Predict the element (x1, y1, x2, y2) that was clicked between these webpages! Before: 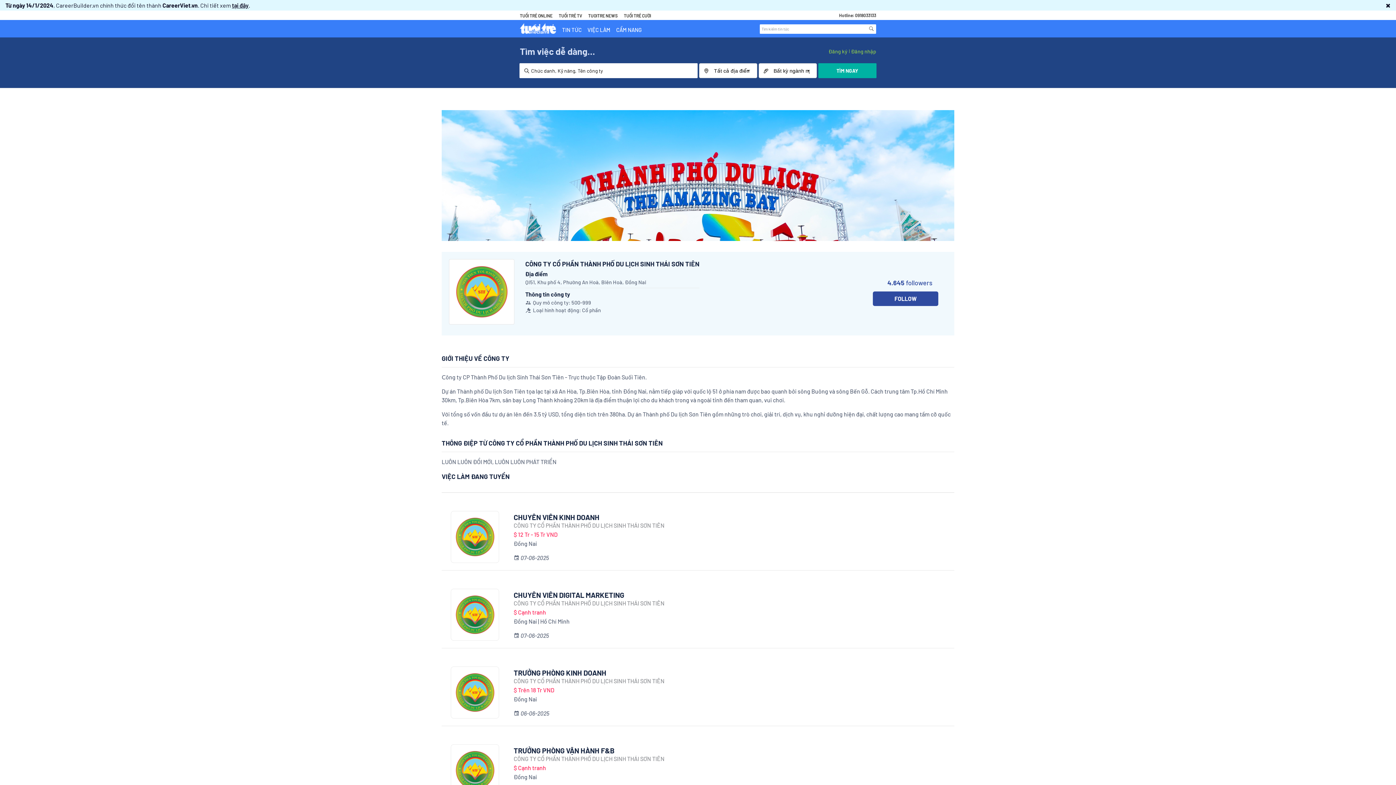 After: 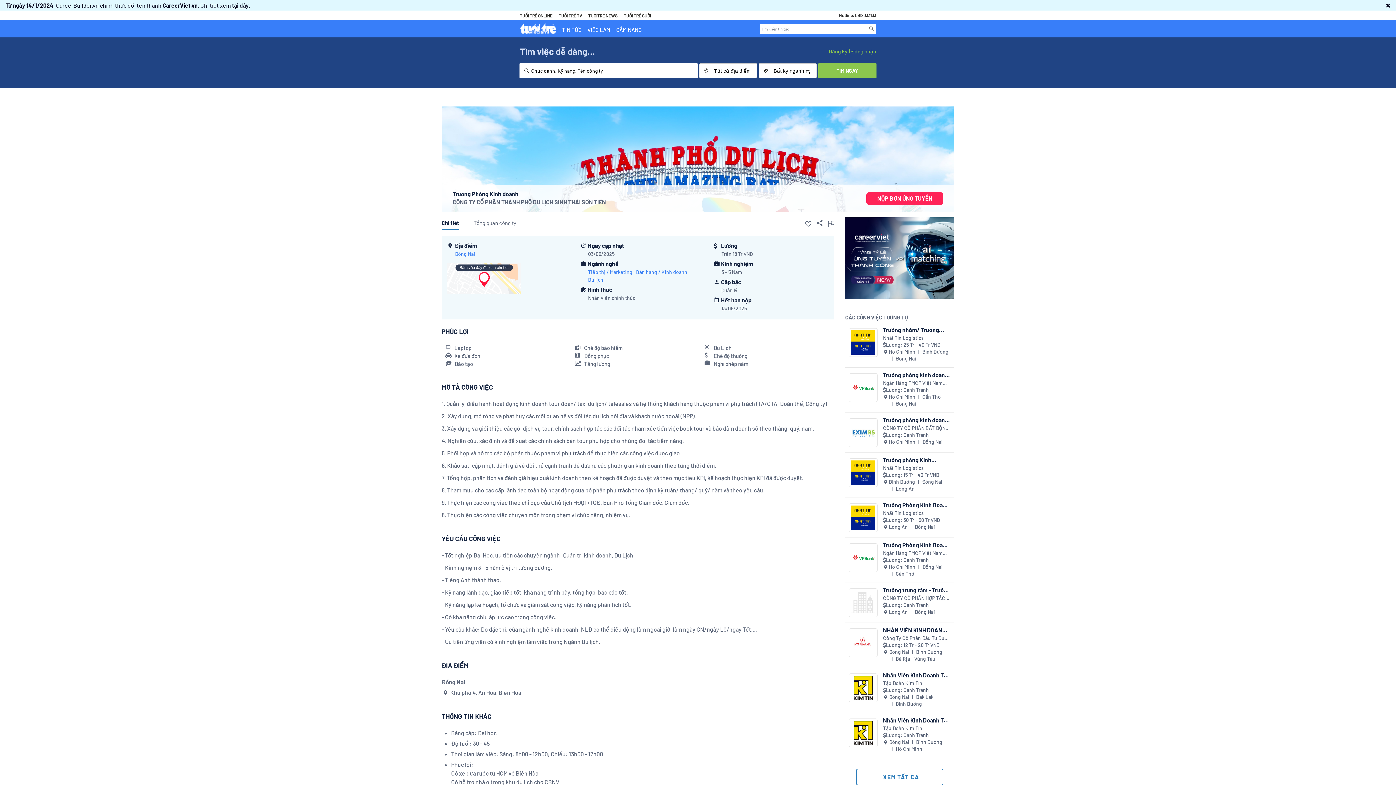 Action: bbox: (450, 666, 499, 718)